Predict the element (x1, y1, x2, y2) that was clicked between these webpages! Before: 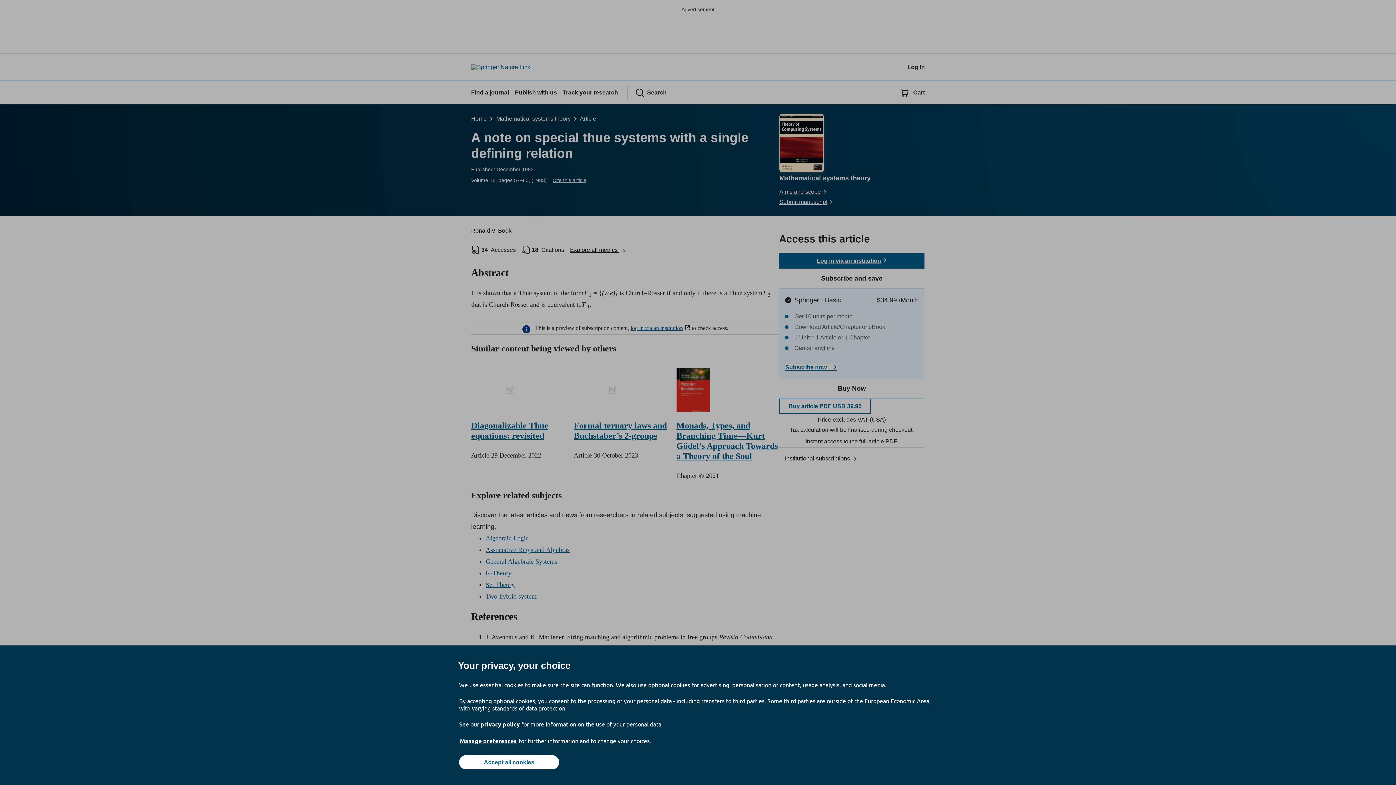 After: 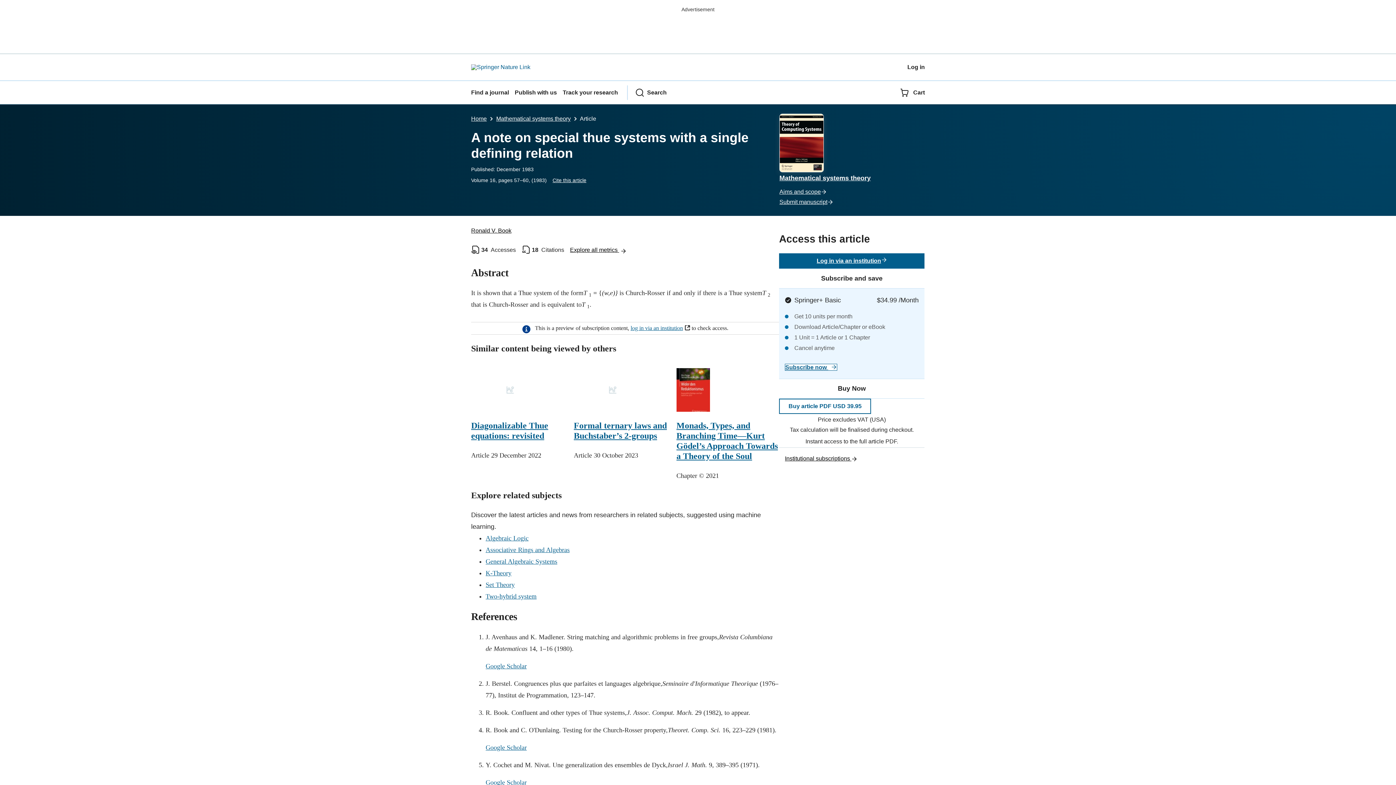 Action: bbox: (459, 755, 559, 769) label: Accept all cookies